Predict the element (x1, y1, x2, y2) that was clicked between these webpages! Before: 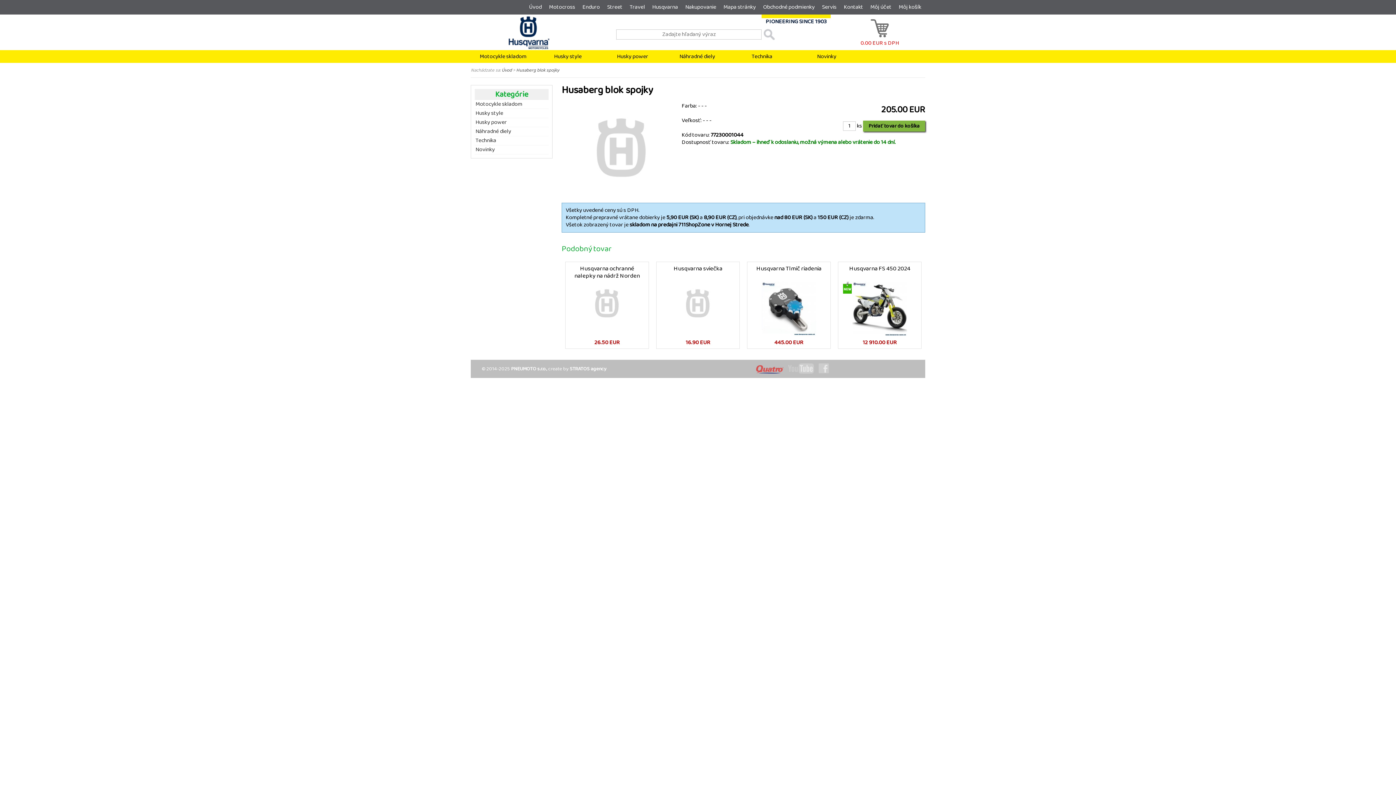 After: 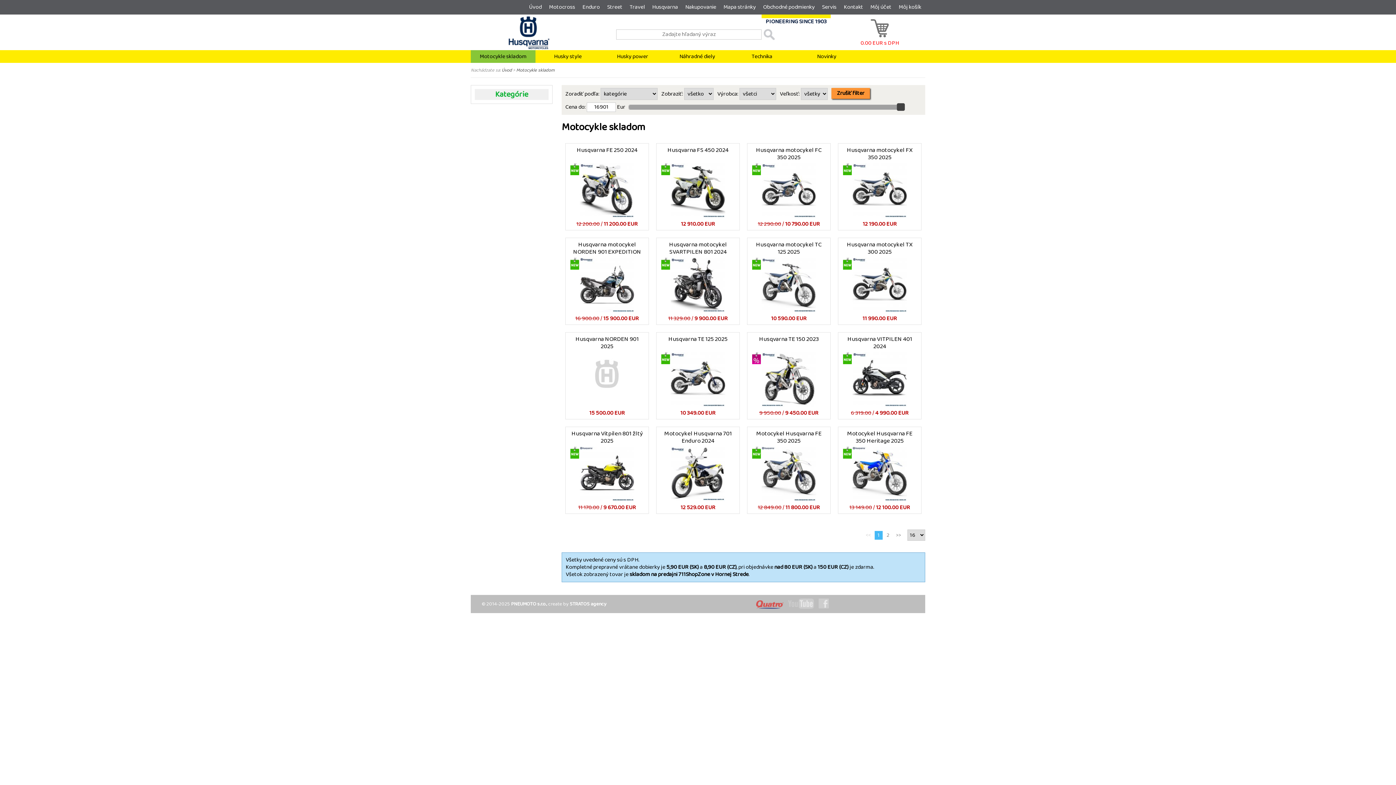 Action: bbox: (470, 50, 535, 62) label: Motocykle skladom